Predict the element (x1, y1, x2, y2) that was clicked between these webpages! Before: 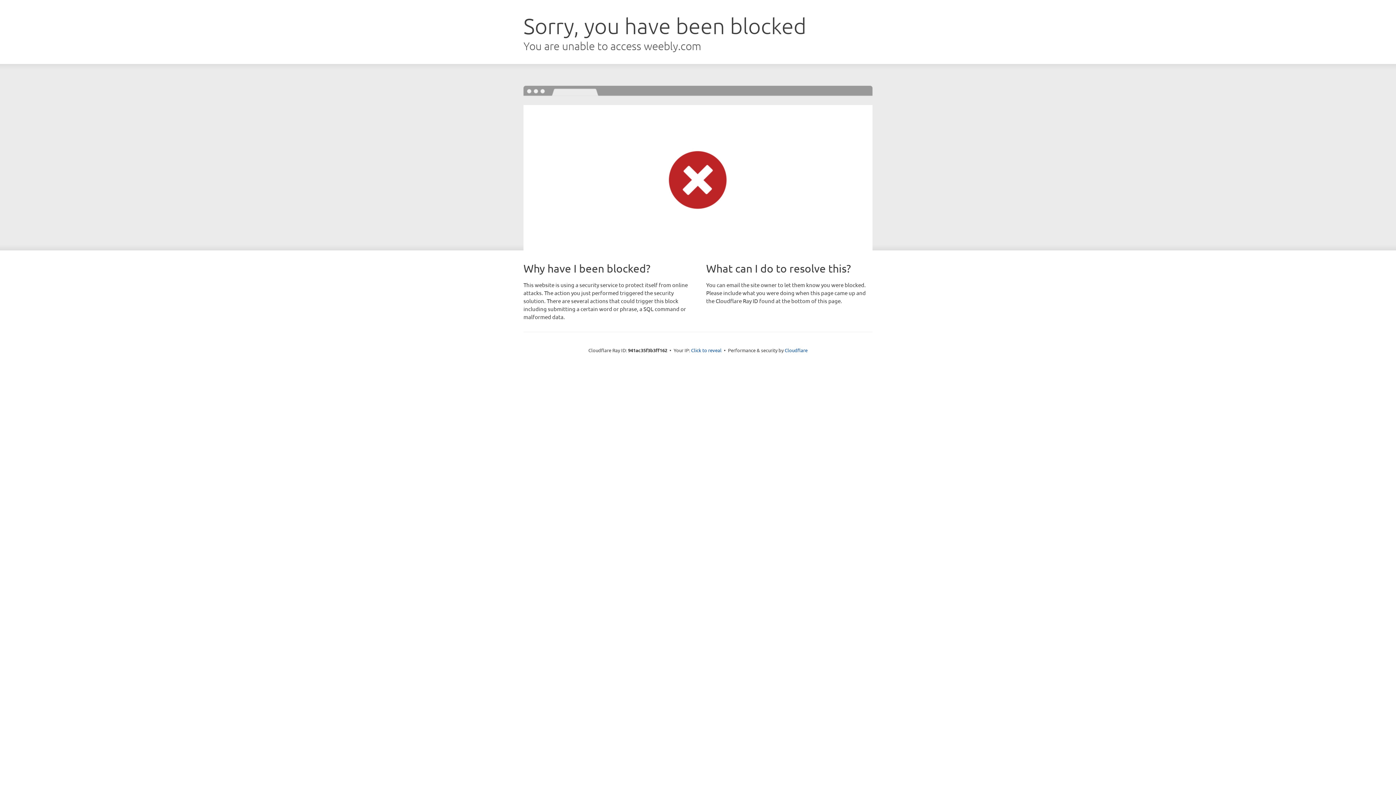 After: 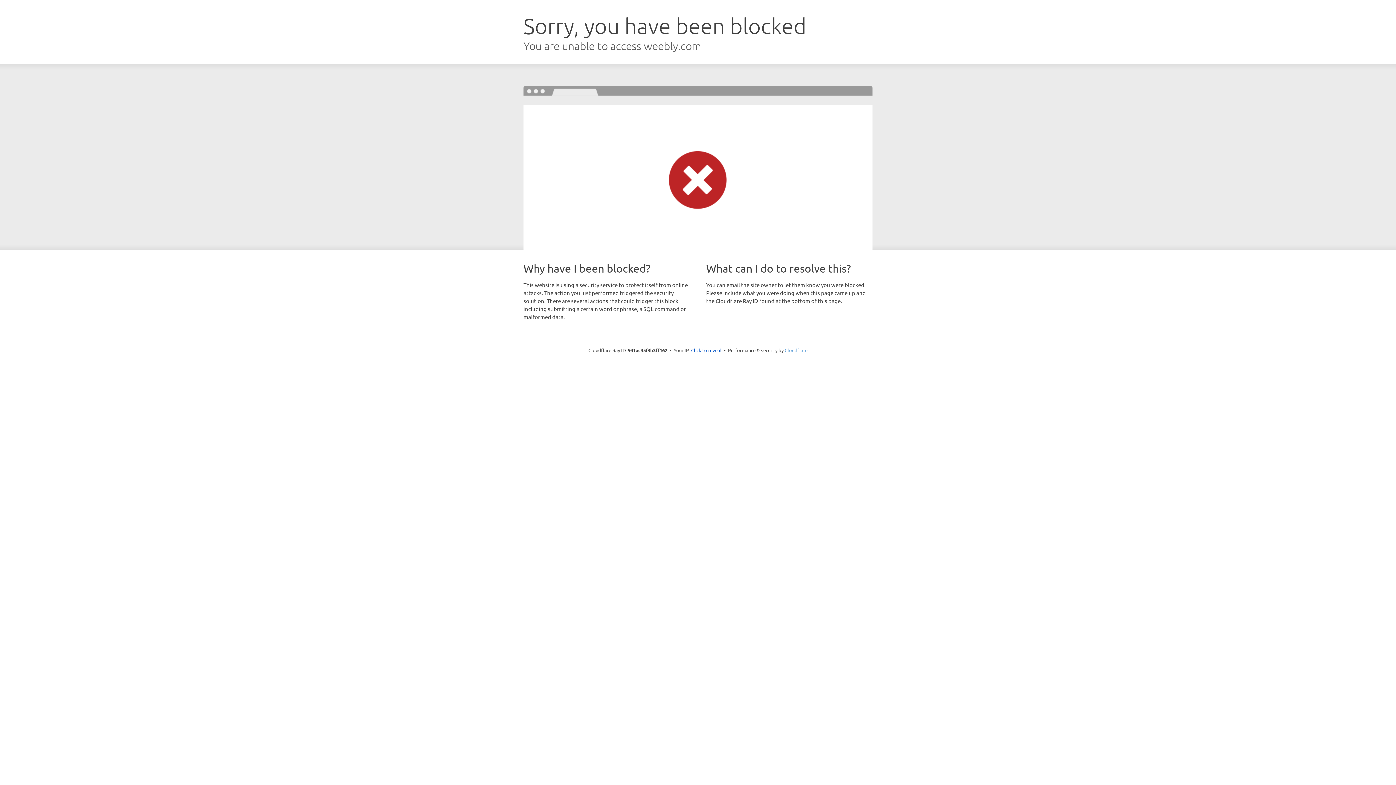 Action: bbox: (784, 347, 807, 353) label: Cloudflare